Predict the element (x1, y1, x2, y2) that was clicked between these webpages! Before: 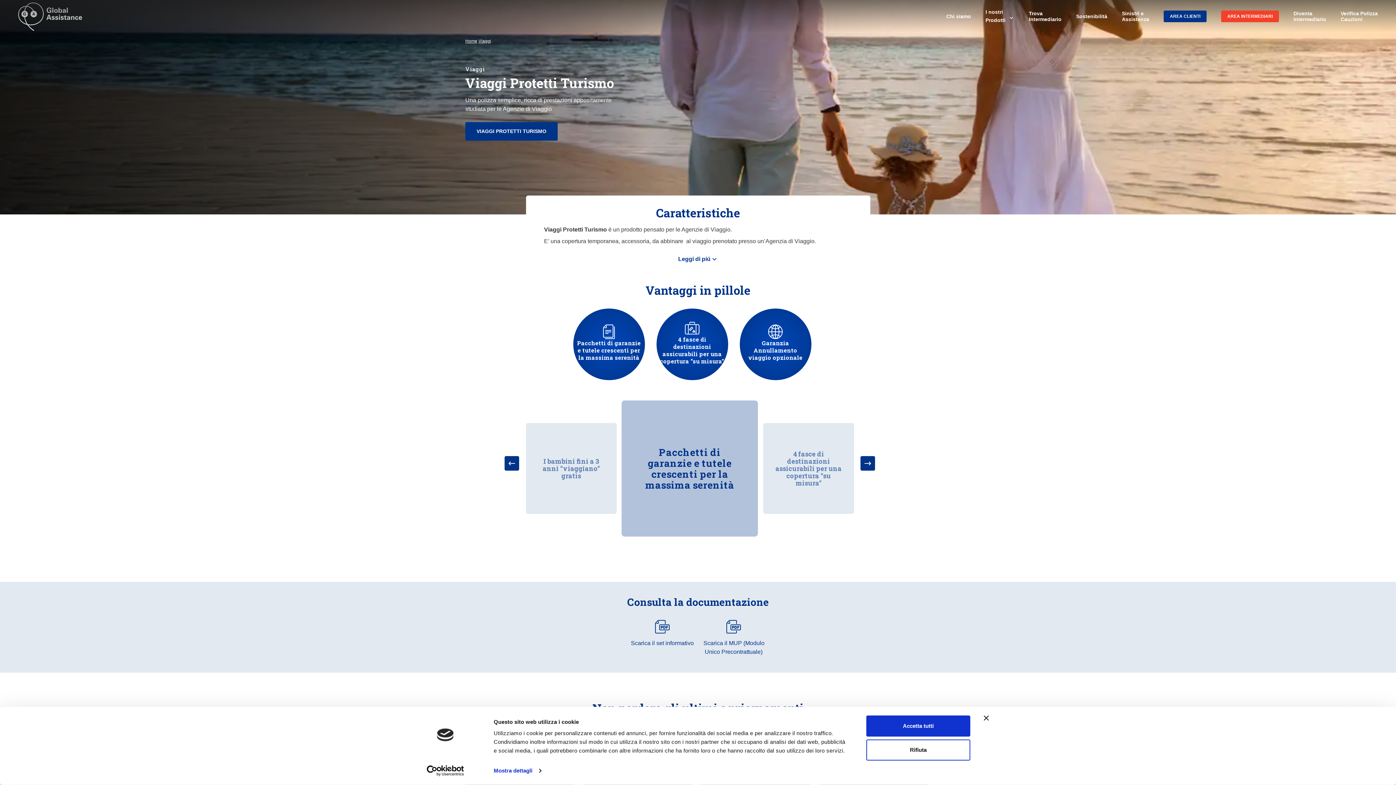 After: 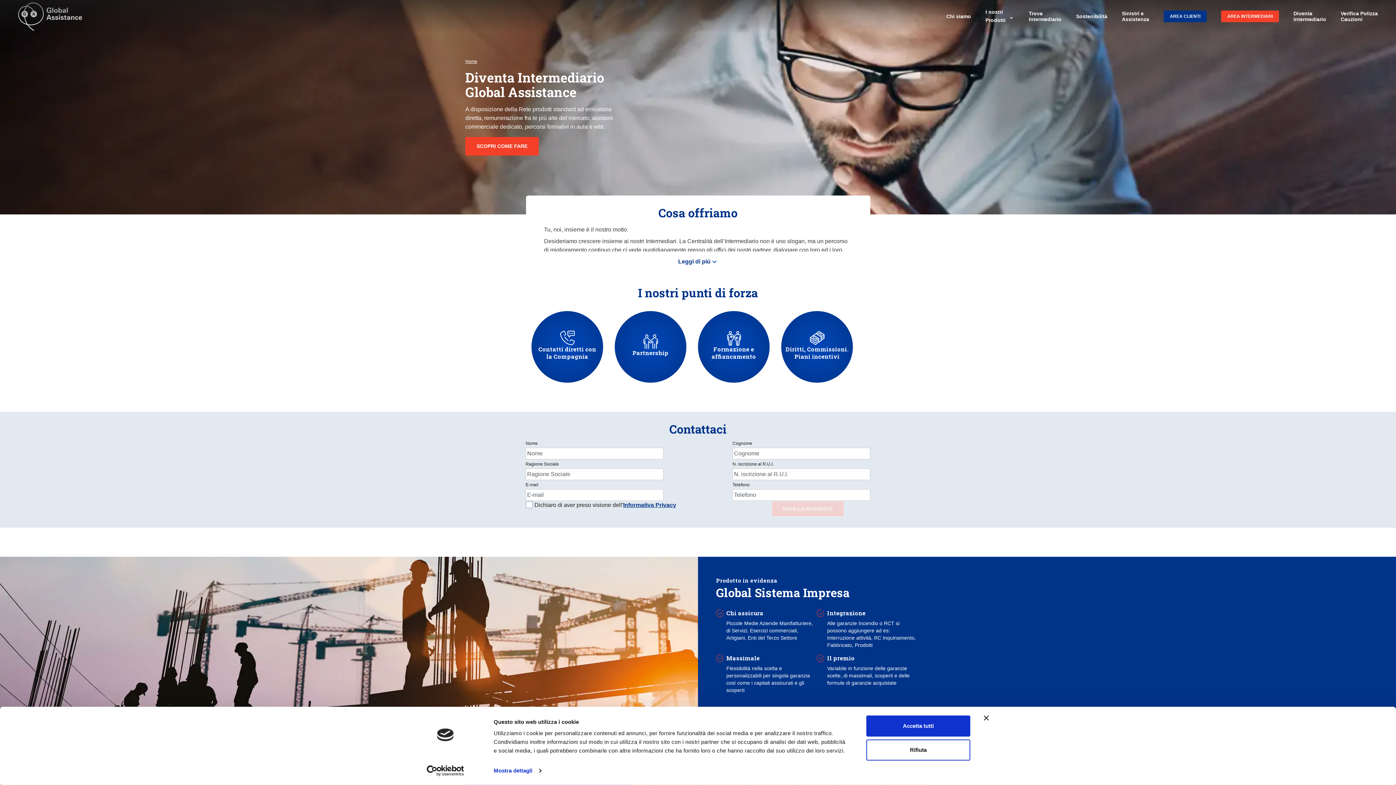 Action: bbox: (1293, 10, 1326, 22) label: Diventa
Intermediario